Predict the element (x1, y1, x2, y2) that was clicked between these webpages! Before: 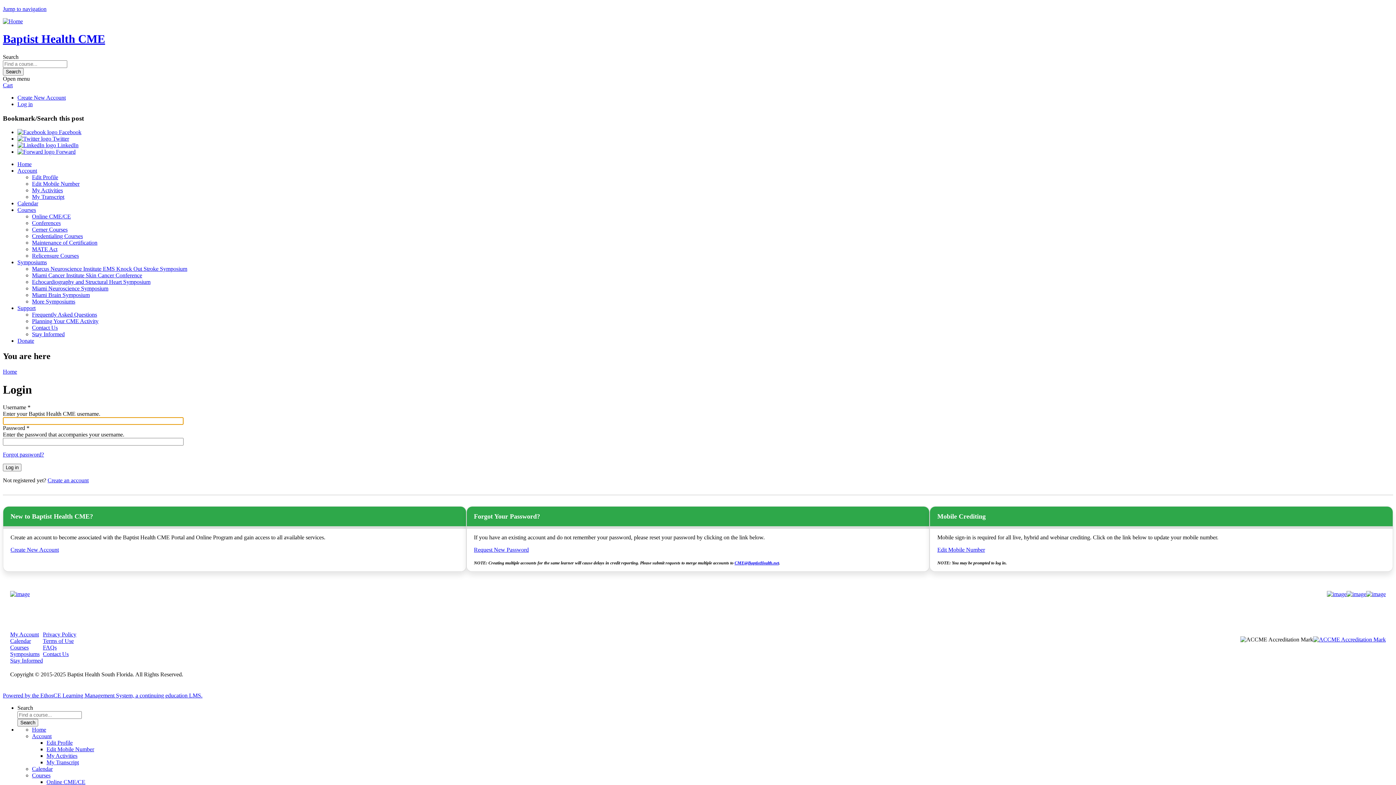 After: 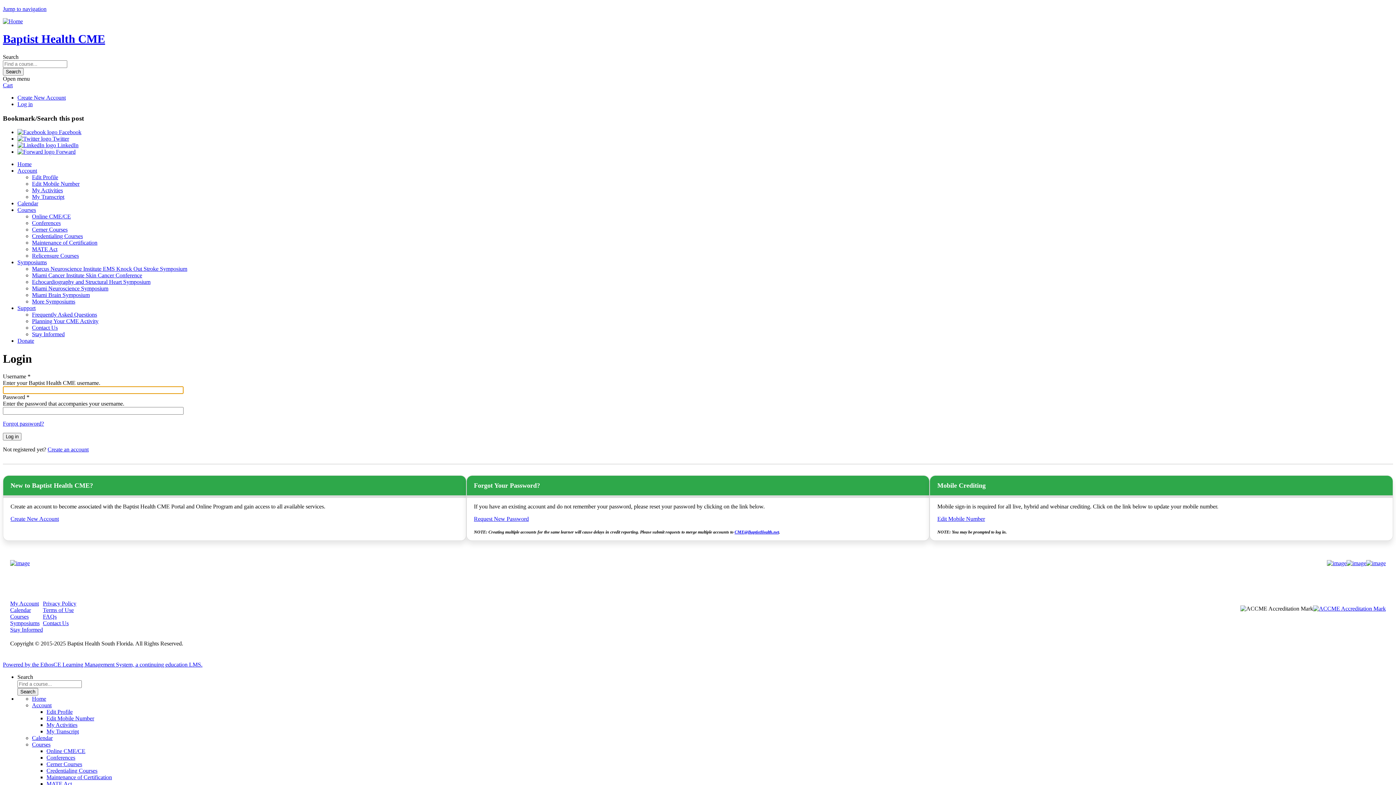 Action: bbox: (32, 187, 62, 193) label: My Activities